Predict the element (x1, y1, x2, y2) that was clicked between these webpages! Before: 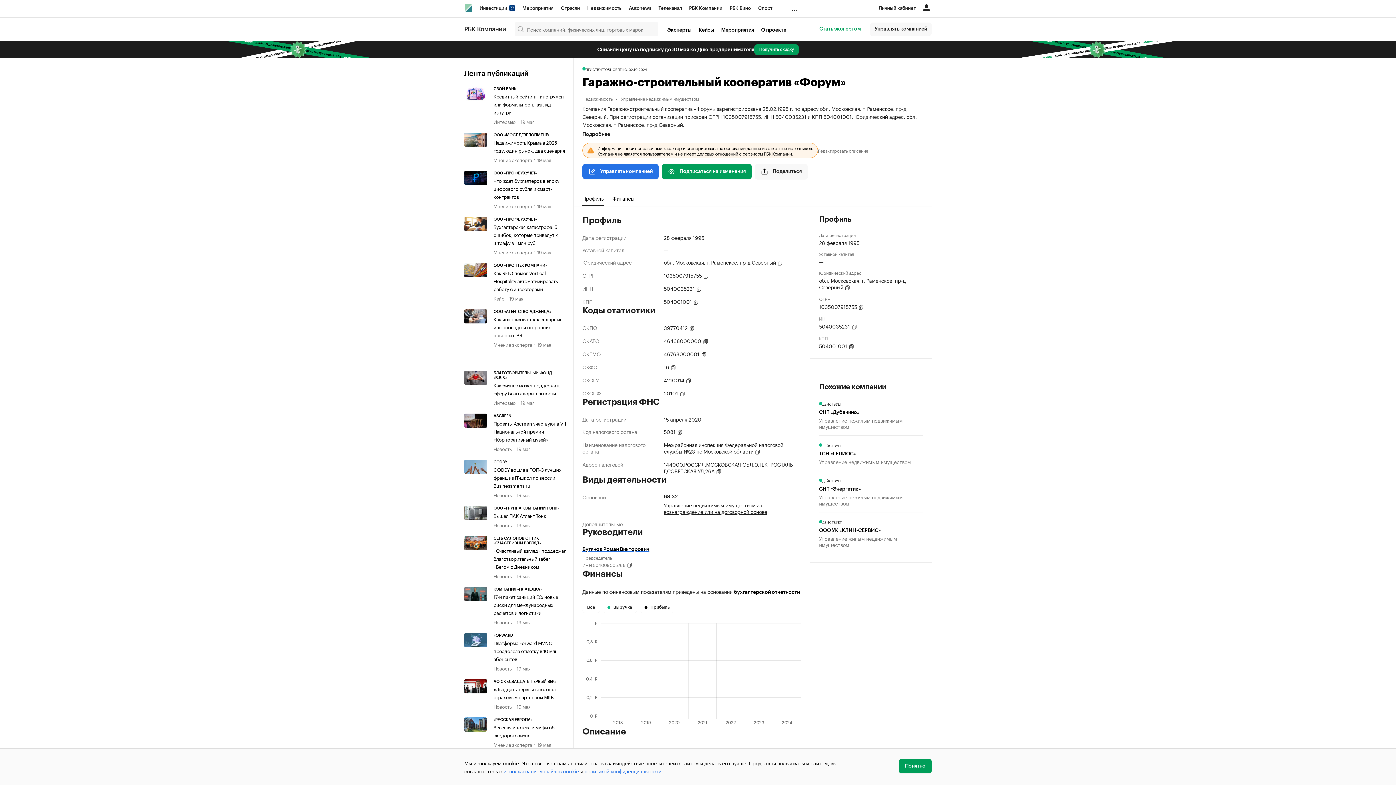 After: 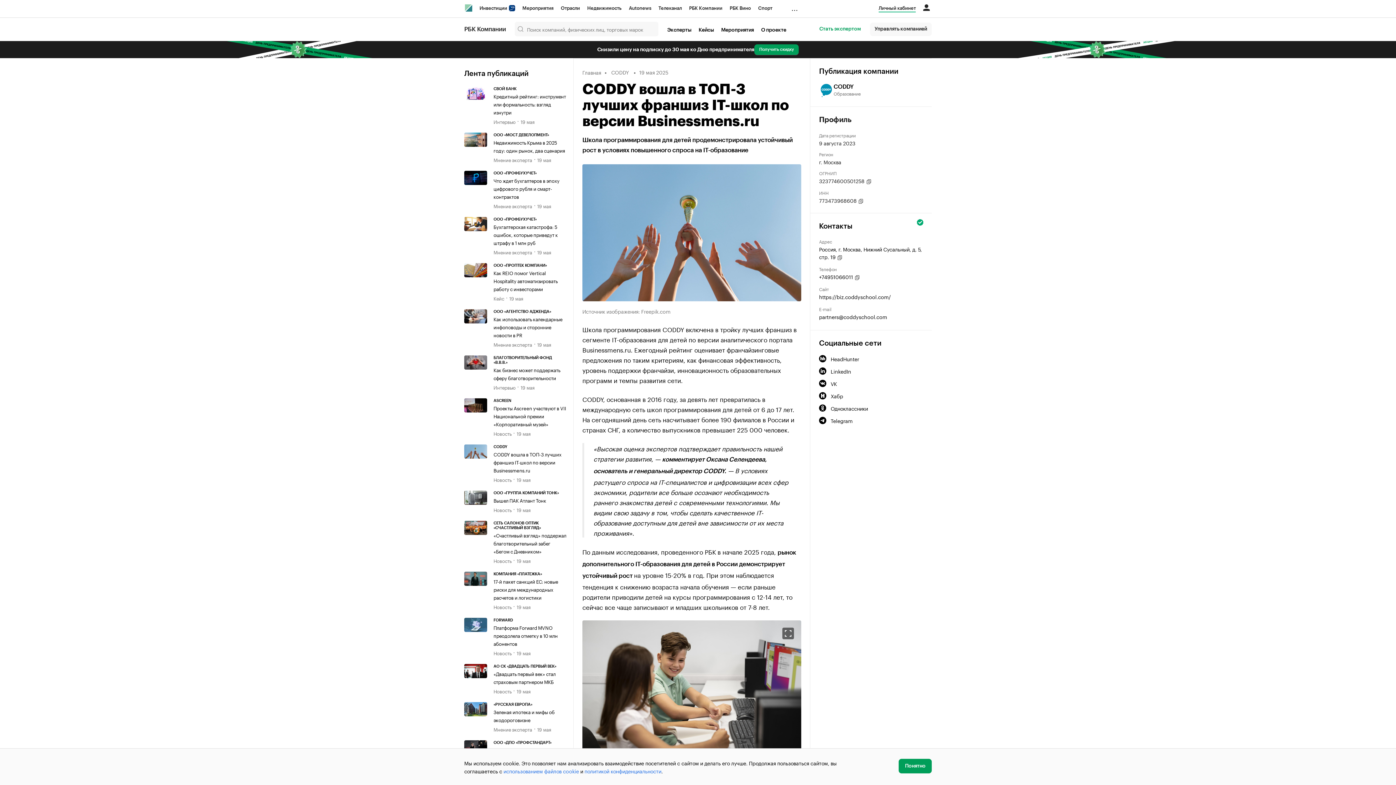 Action: bbox: (464, 460, 493, 498)